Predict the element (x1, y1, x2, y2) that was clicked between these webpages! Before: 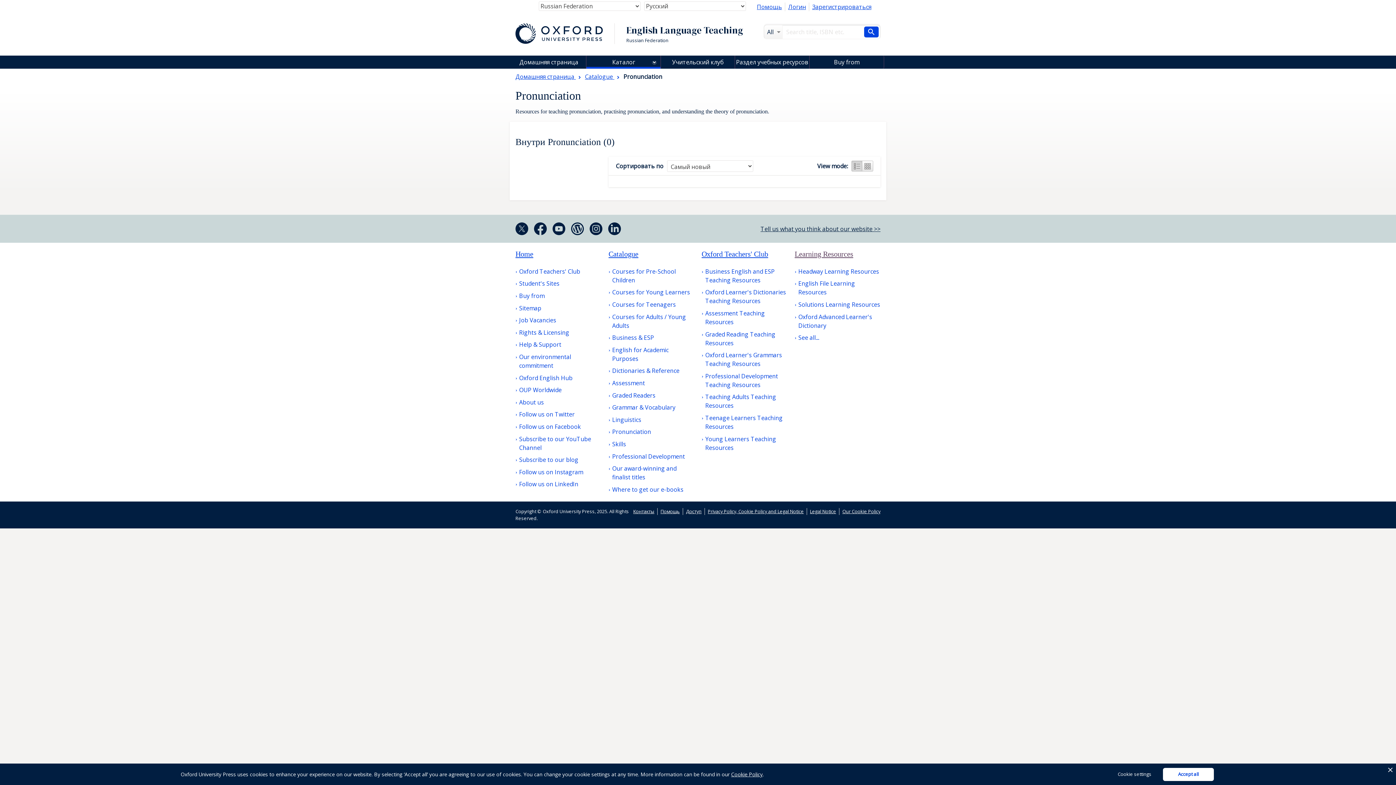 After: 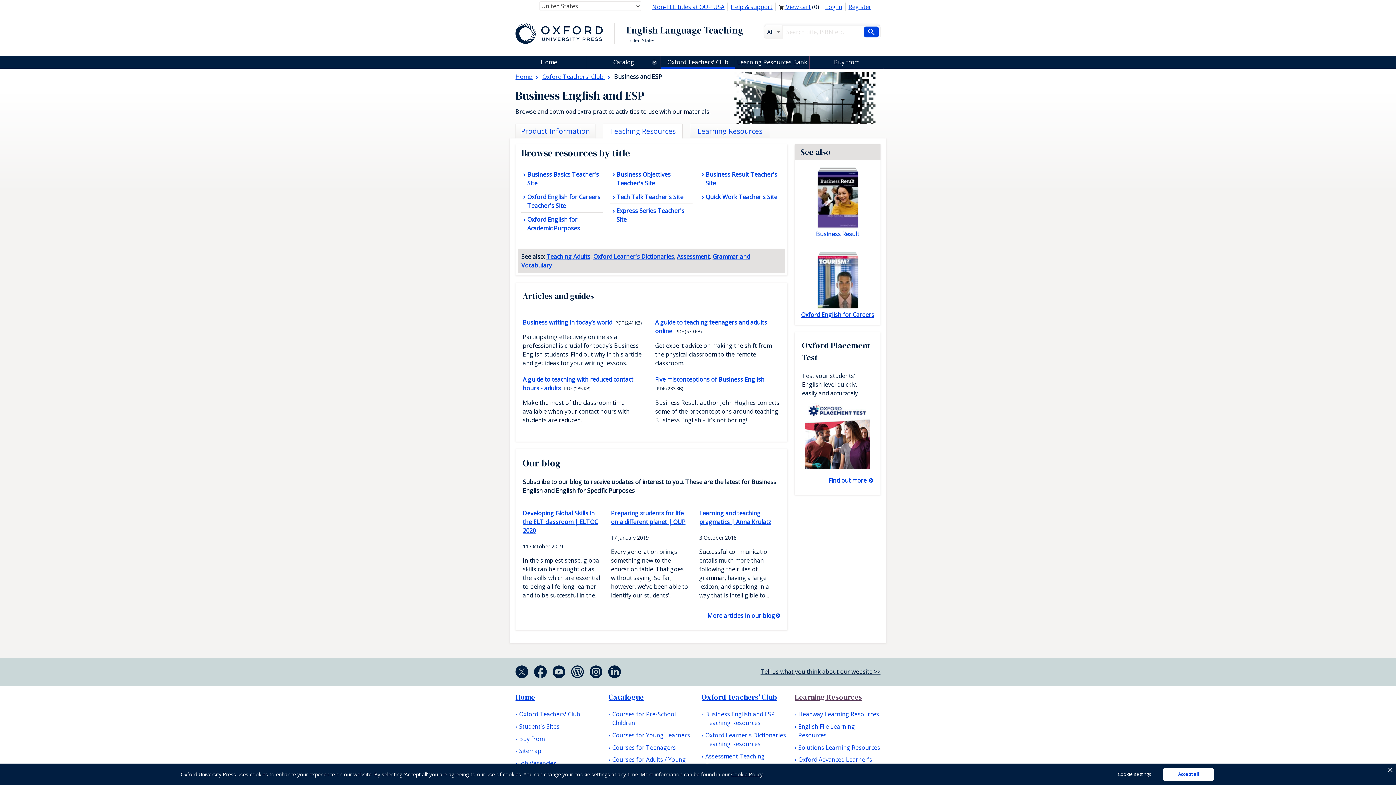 Action: label: Business English and ESP Teaching Resources bbox: (701, 267, 787, 284)